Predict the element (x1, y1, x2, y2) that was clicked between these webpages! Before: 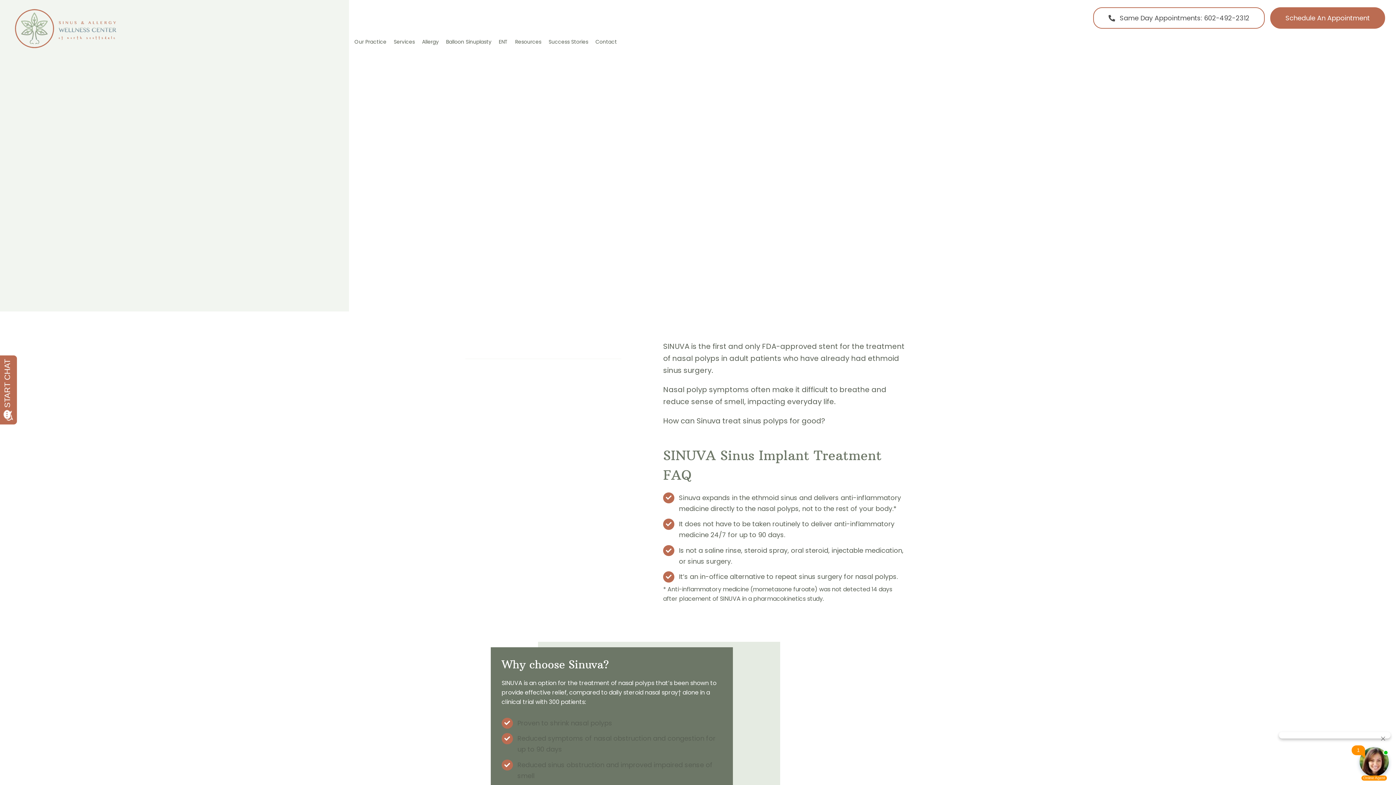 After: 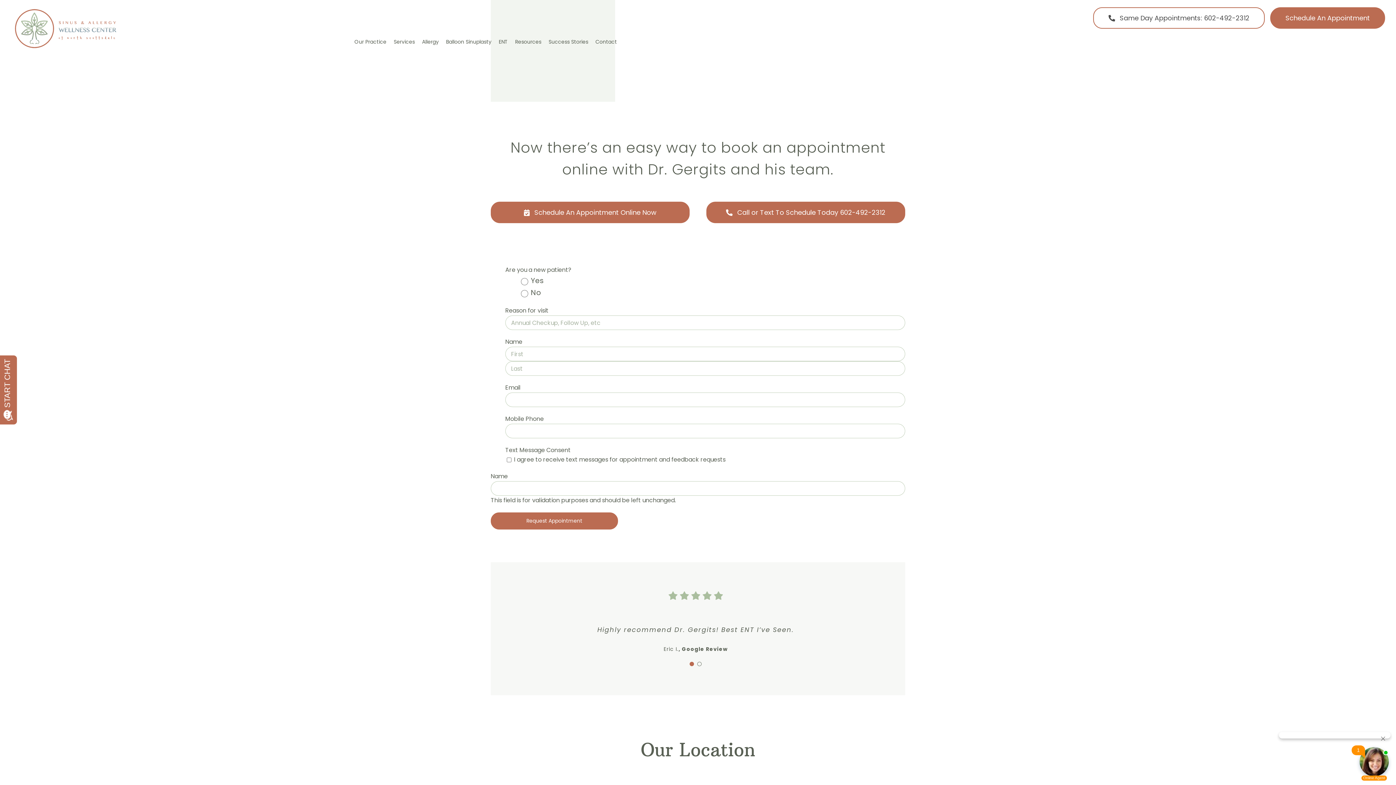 Action: label: Schedule An Appointment bbox: (1270, 7, 1385, 28)